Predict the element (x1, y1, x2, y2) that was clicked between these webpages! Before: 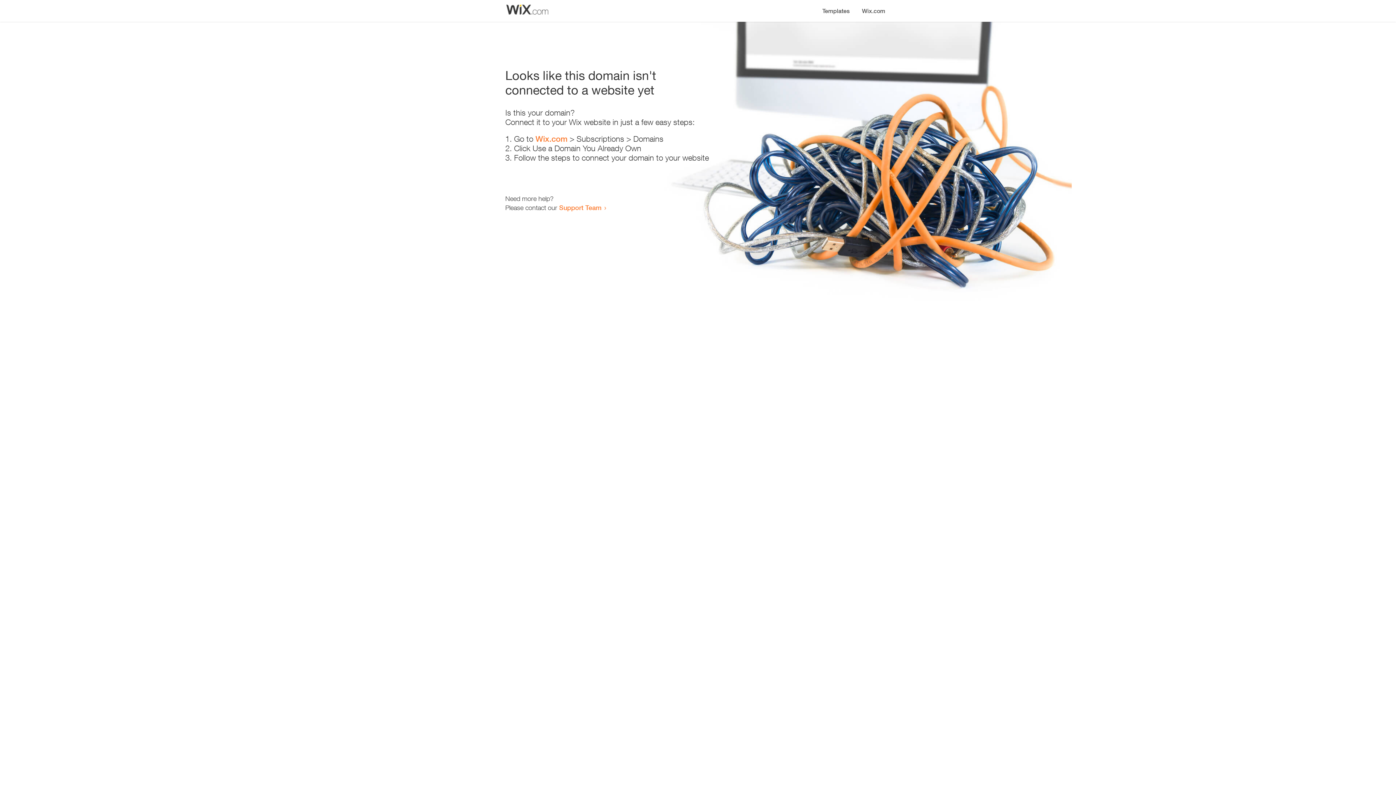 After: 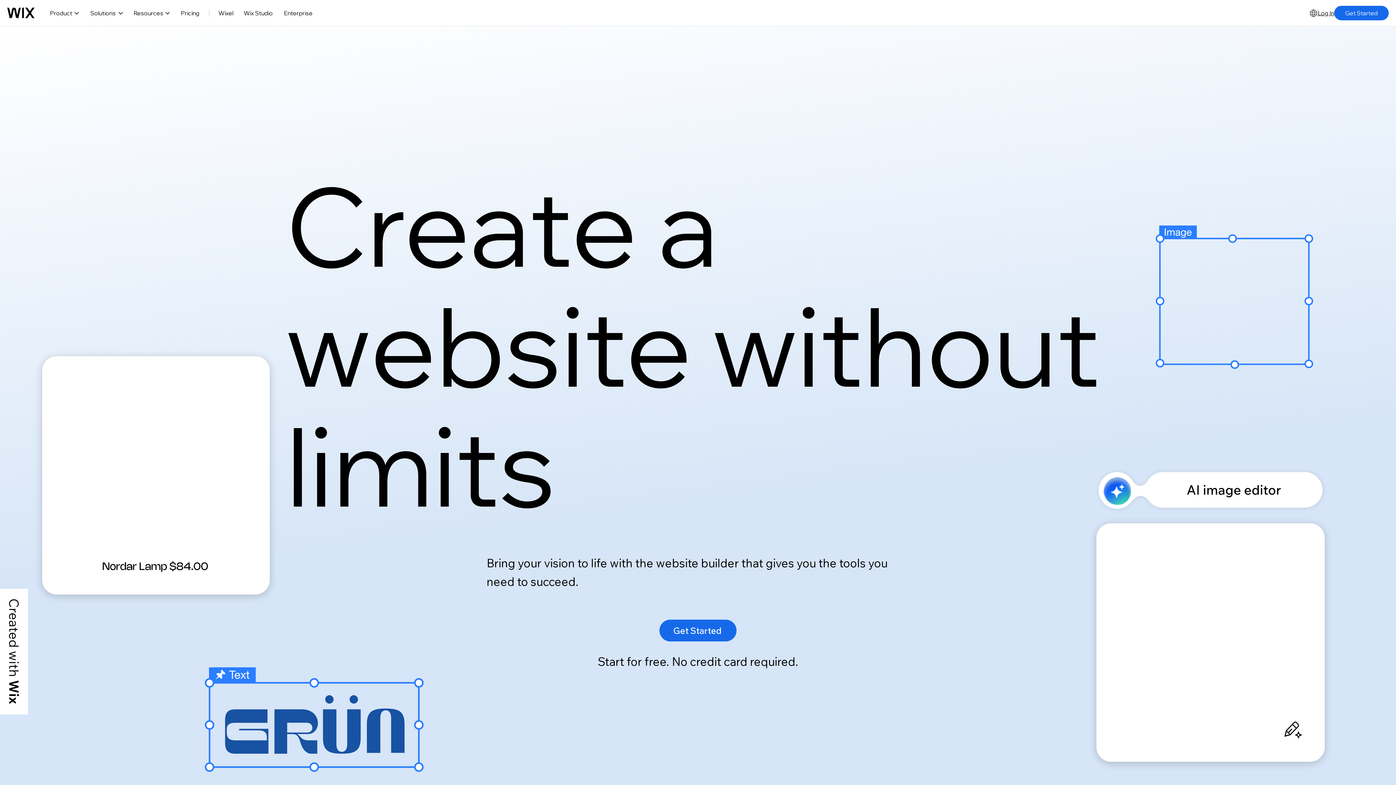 Action: label: Wix.com bbox: (535, 134, 567, 143)